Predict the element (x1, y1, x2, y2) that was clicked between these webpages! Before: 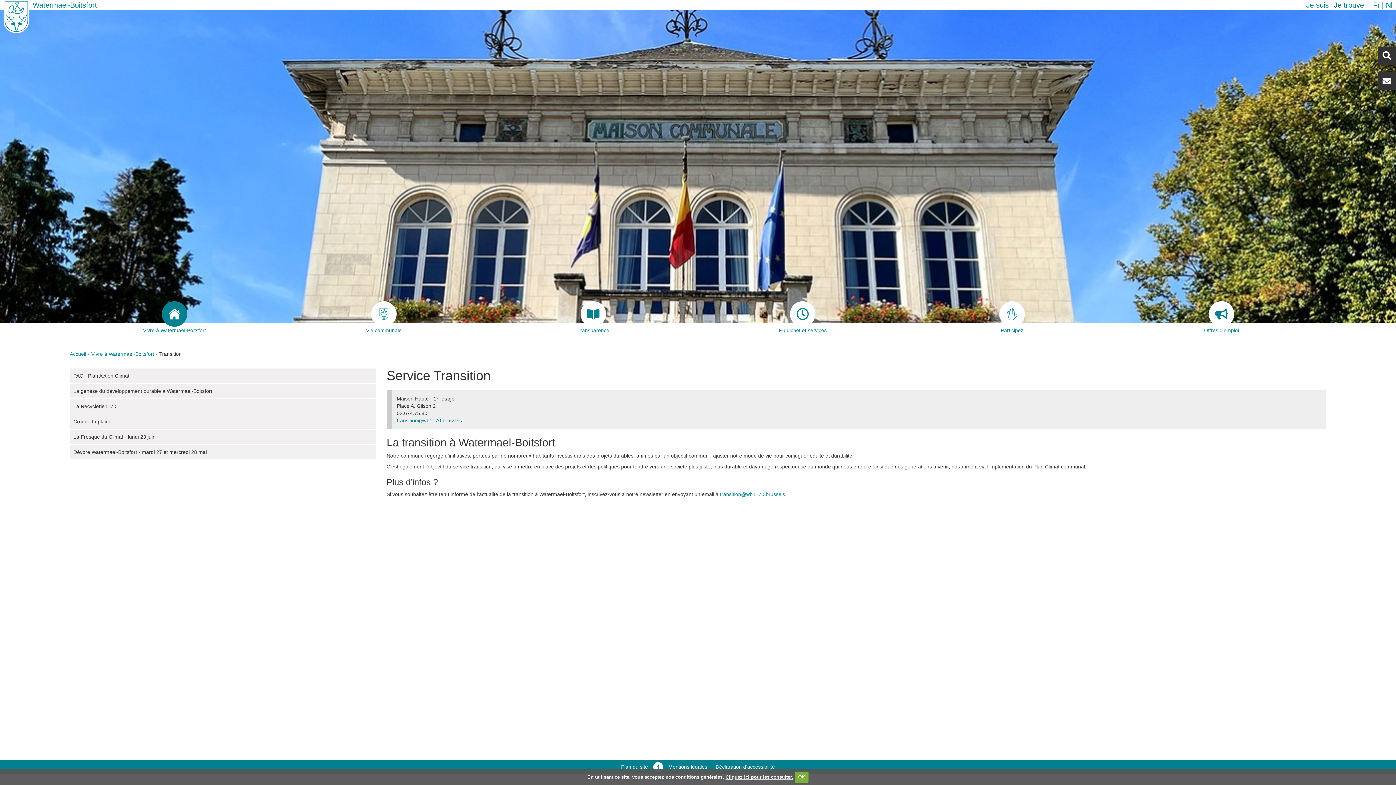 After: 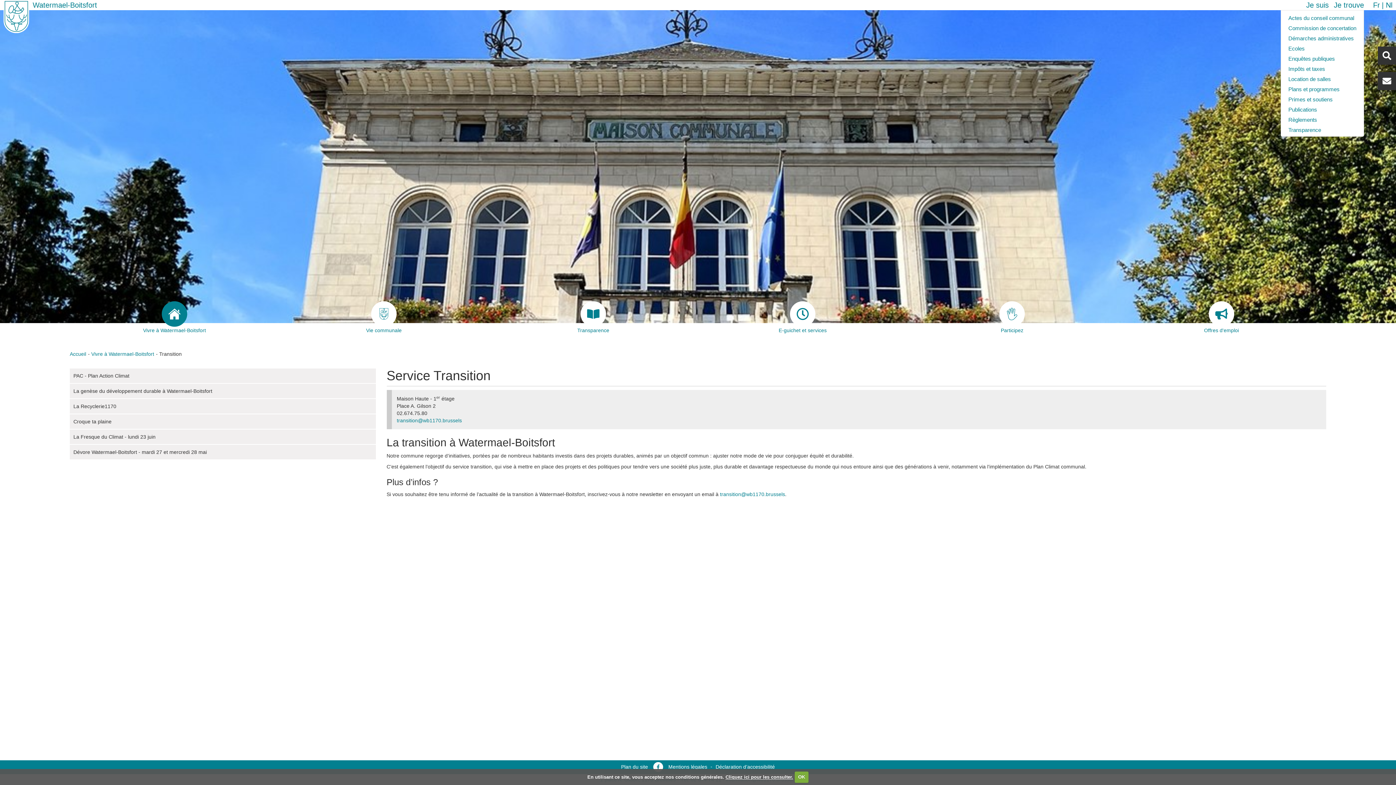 Action: bbox: (1334, 1, 1364, 9) label: Je trouve